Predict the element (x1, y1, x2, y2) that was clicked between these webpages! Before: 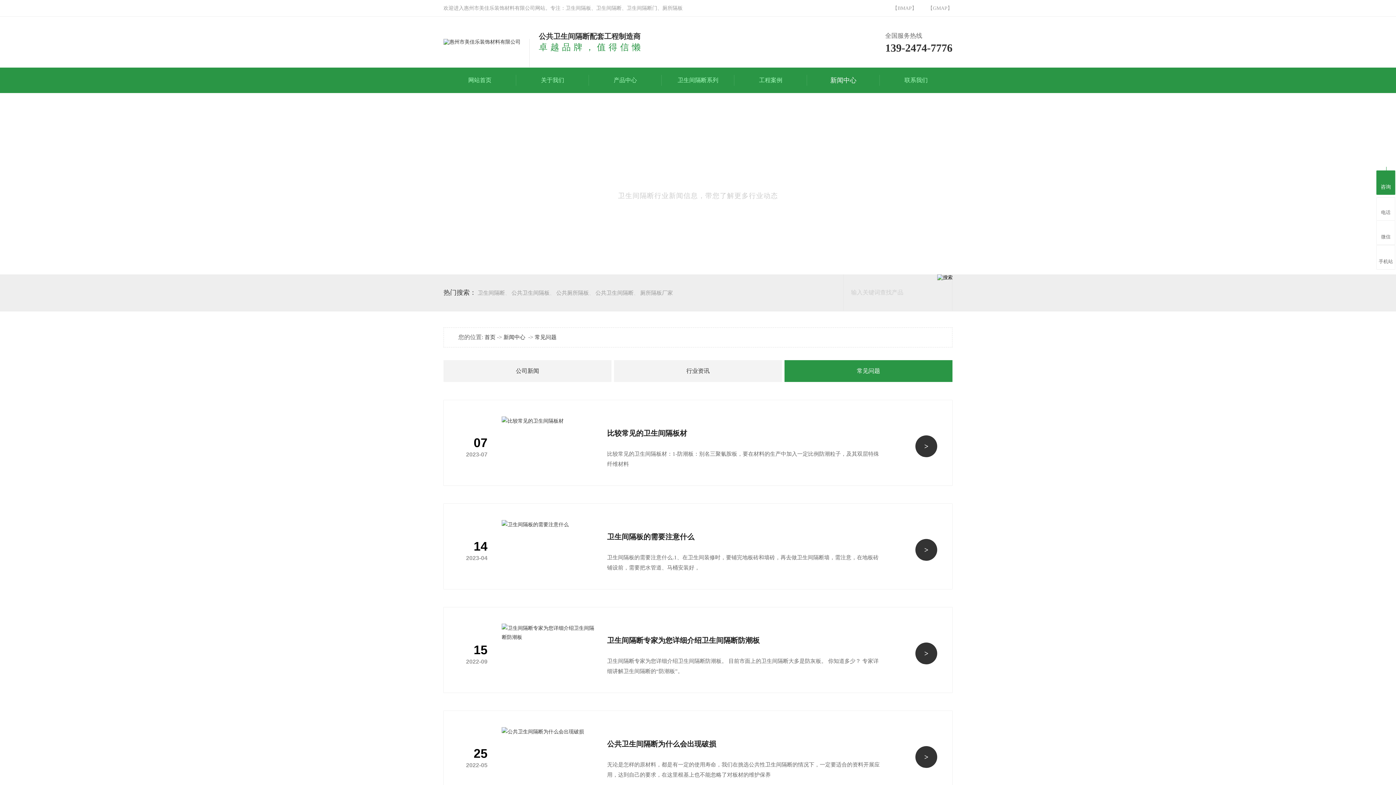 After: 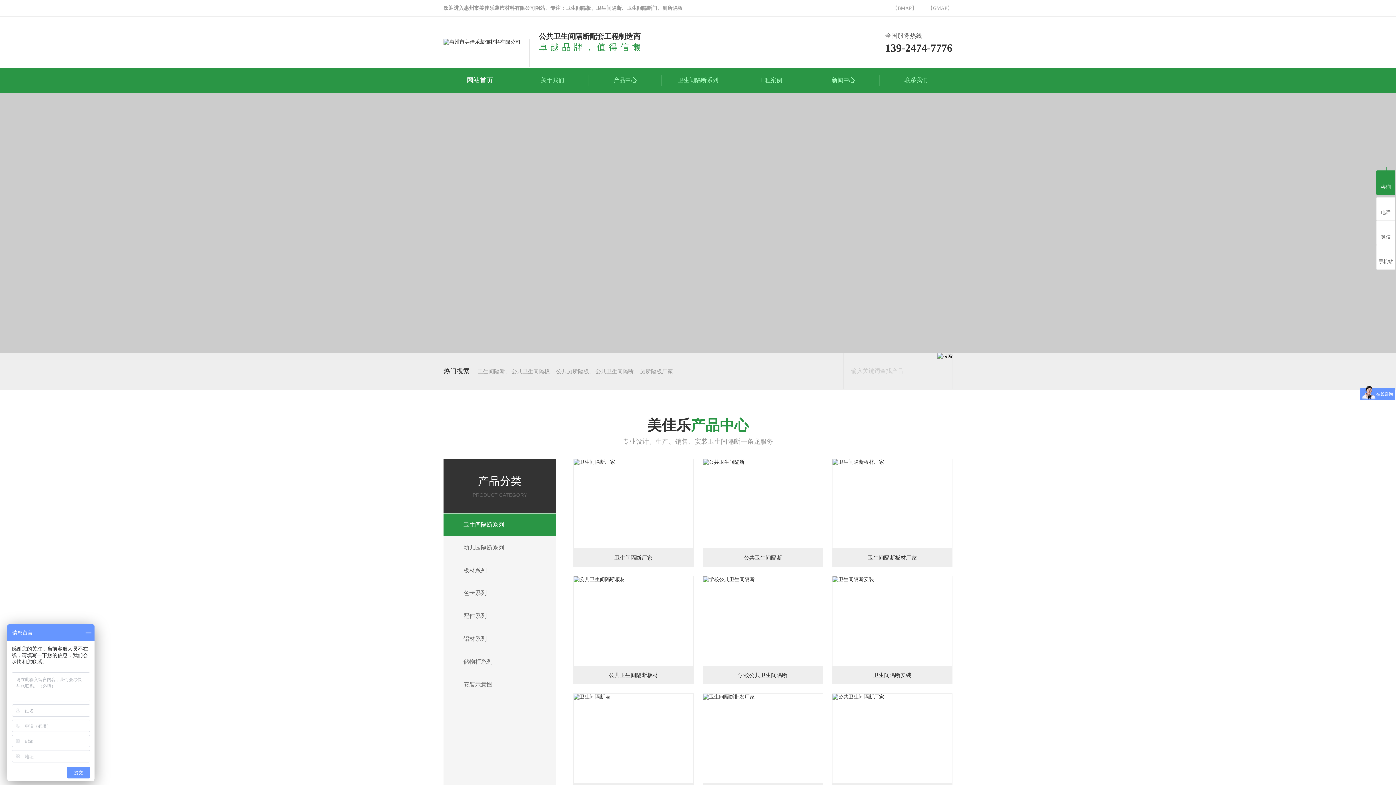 Action: bbox: (484, 334, 495, 340) label: 首页